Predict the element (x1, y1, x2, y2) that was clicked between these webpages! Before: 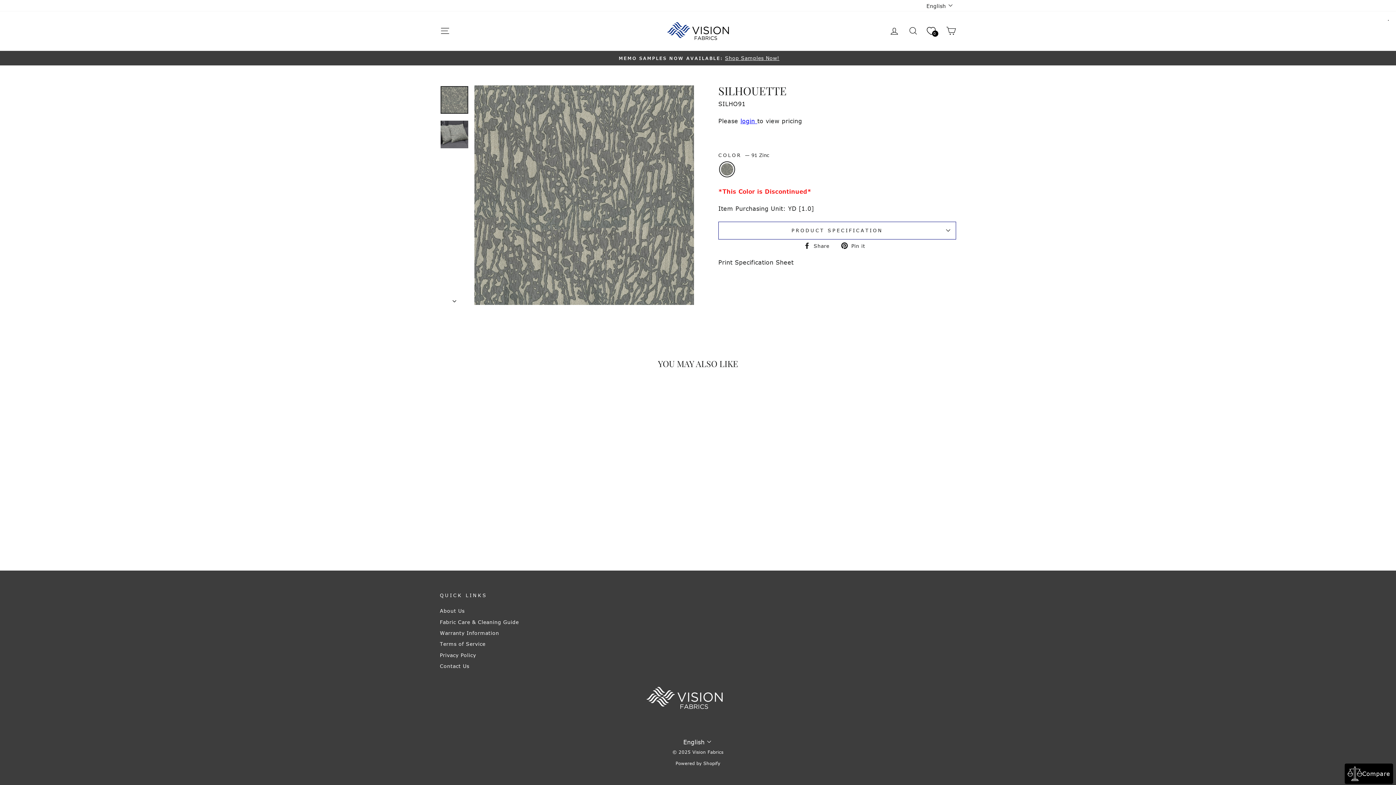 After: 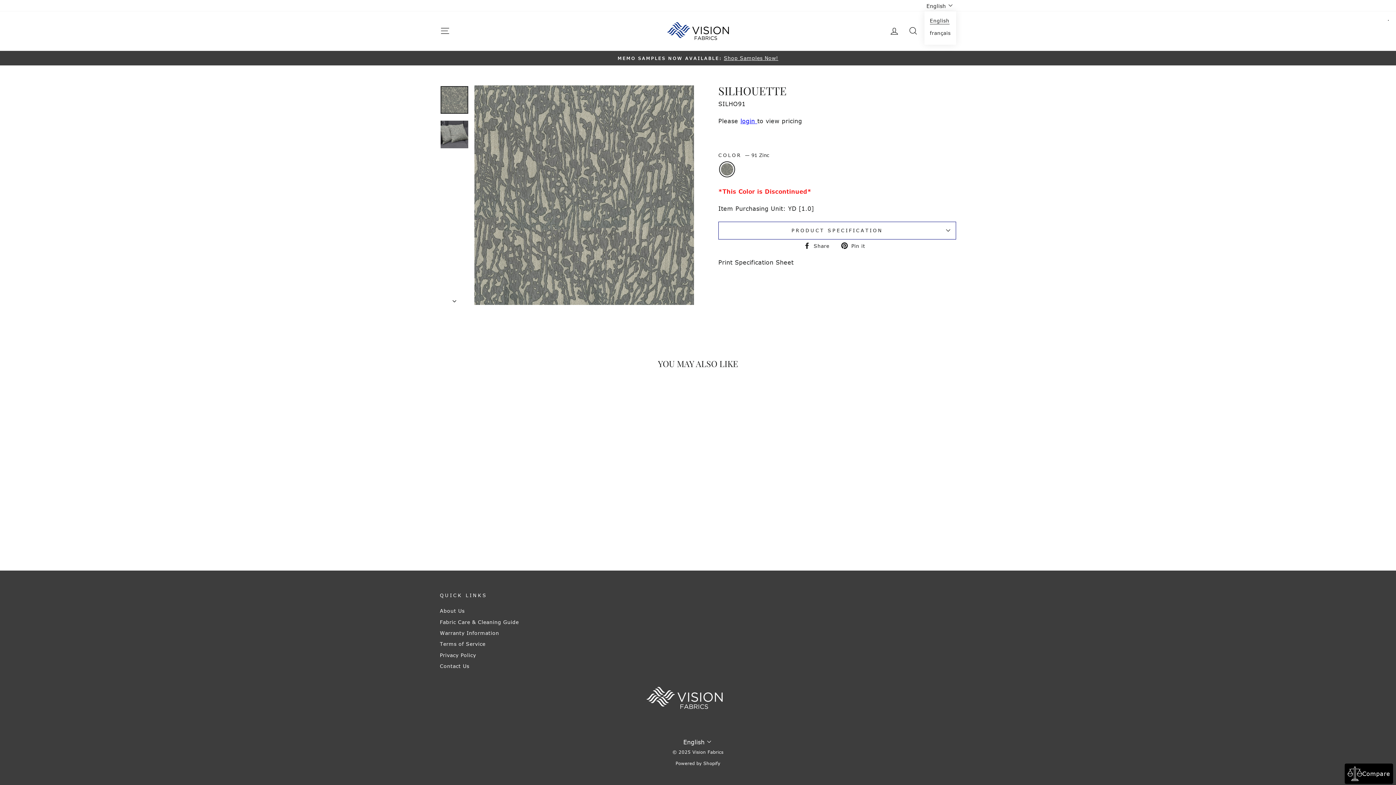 Action: bbox: (924, 0, 956, 11) label: English